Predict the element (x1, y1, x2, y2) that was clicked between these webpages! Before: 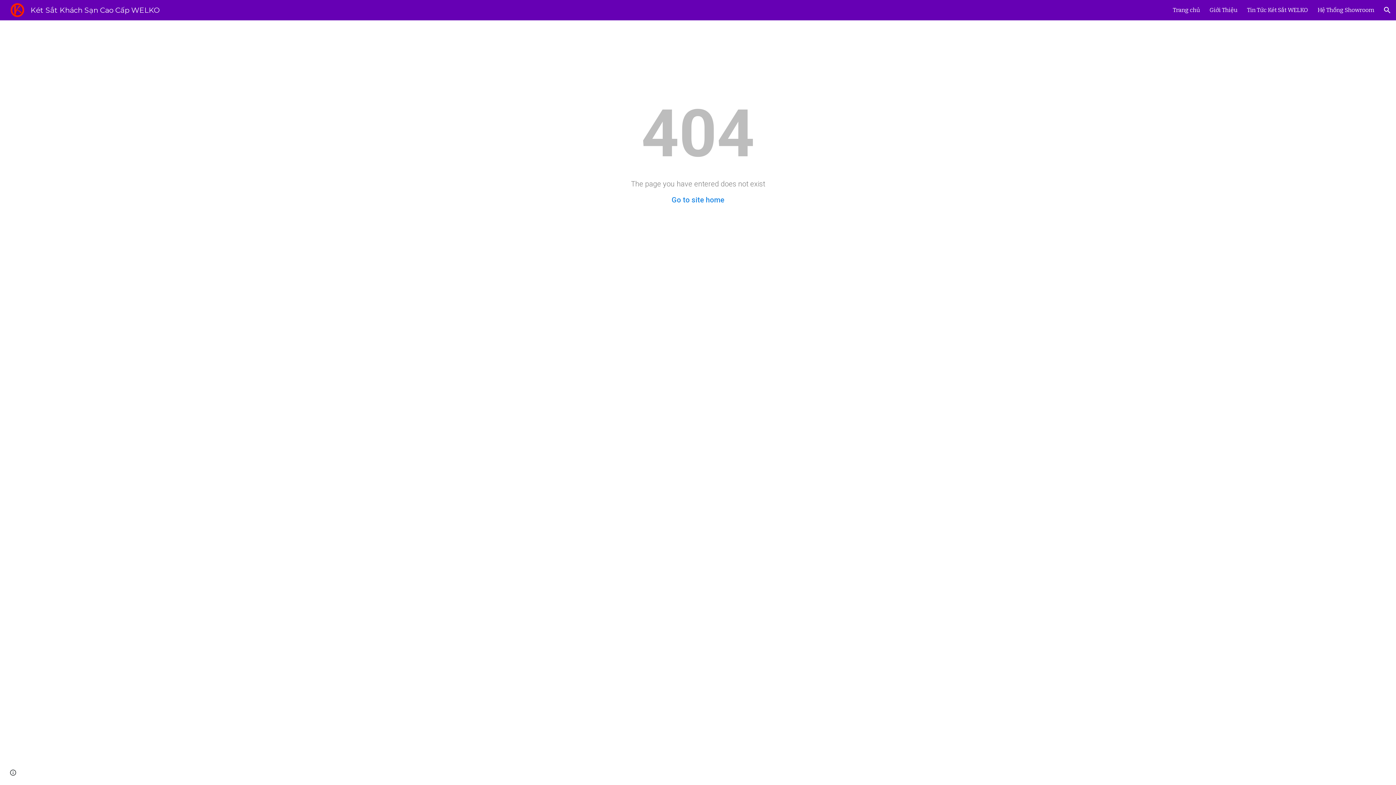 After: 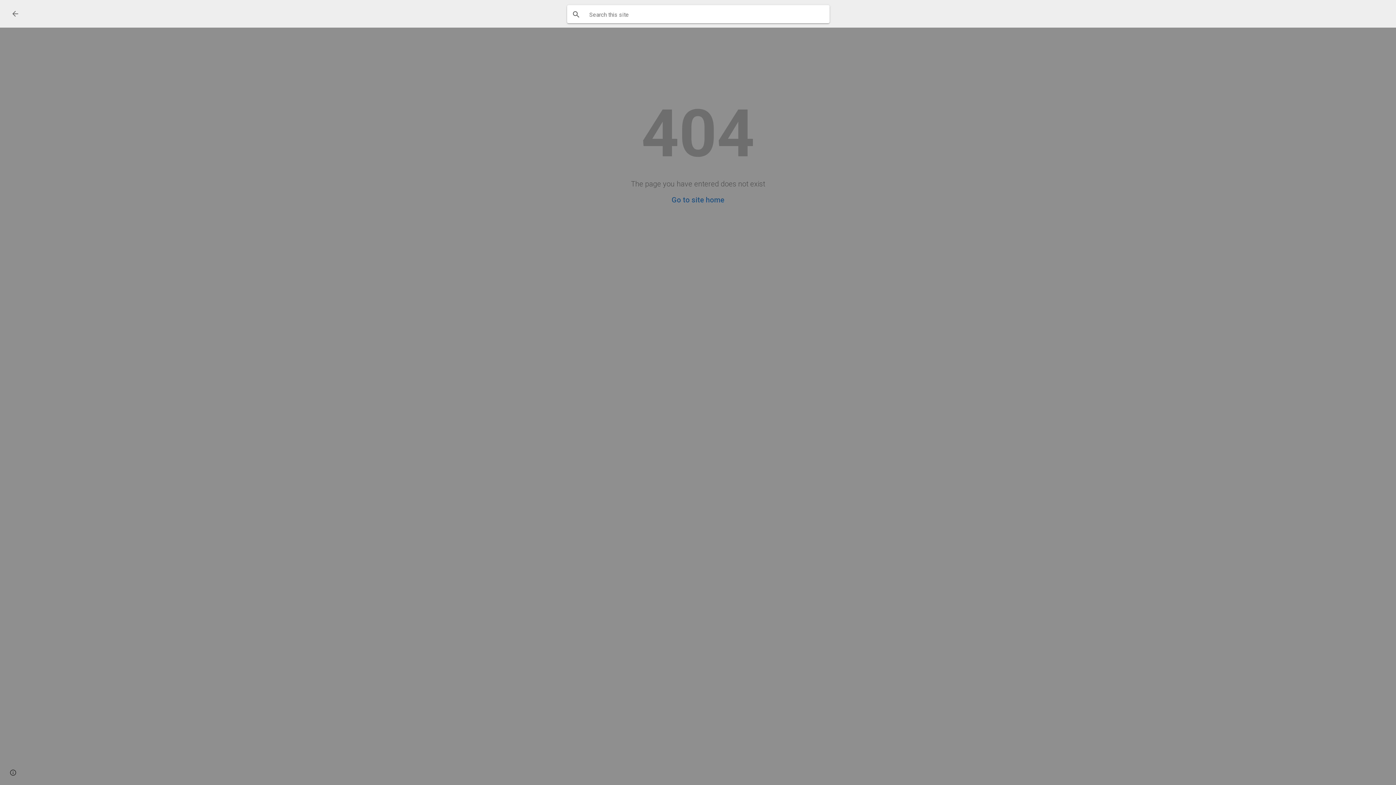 Action: bbox: (1378, 1, 1396, 18) label: Open search bar